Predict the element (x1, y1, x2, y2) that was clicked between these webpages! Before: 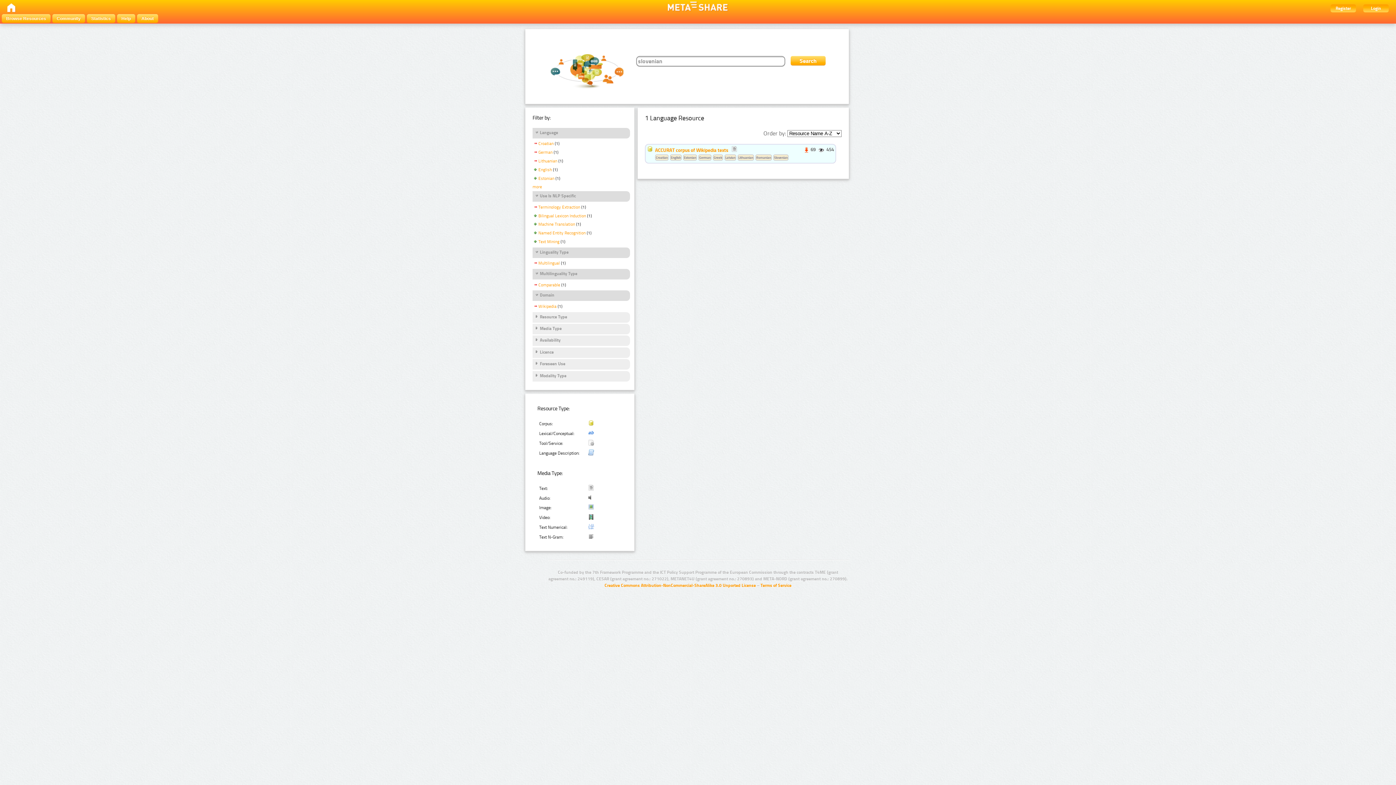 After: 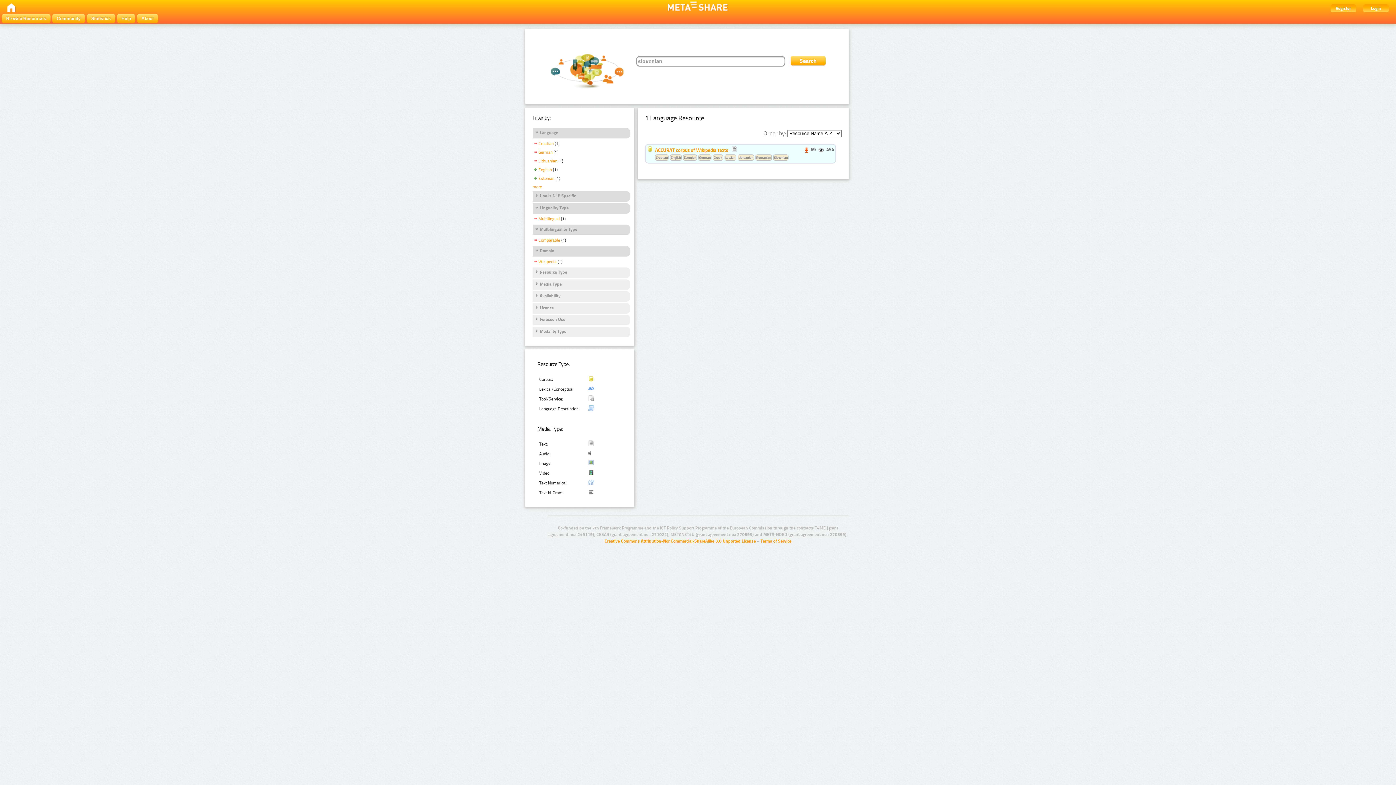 Action: label: Use Is NLP Specific bbox: (534, 193, 576, 199)